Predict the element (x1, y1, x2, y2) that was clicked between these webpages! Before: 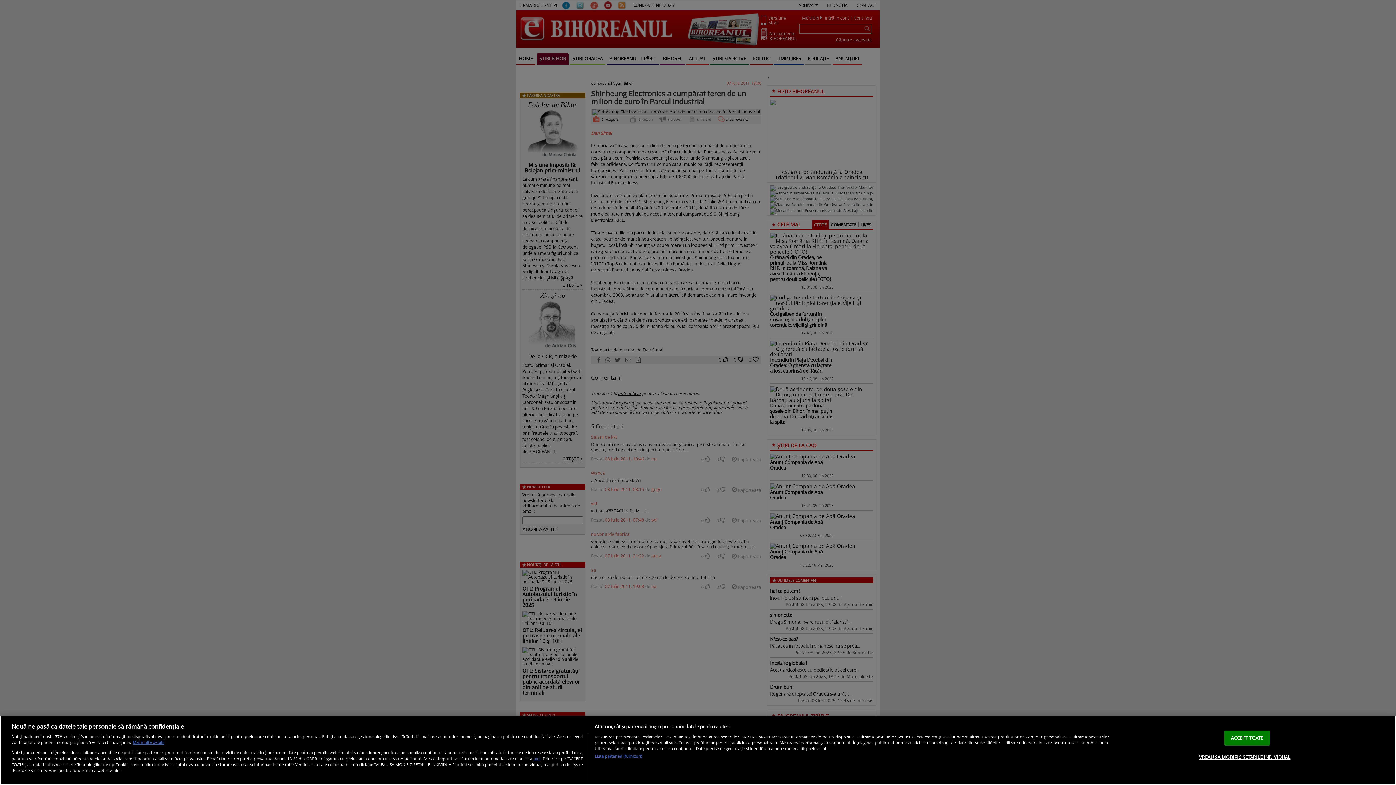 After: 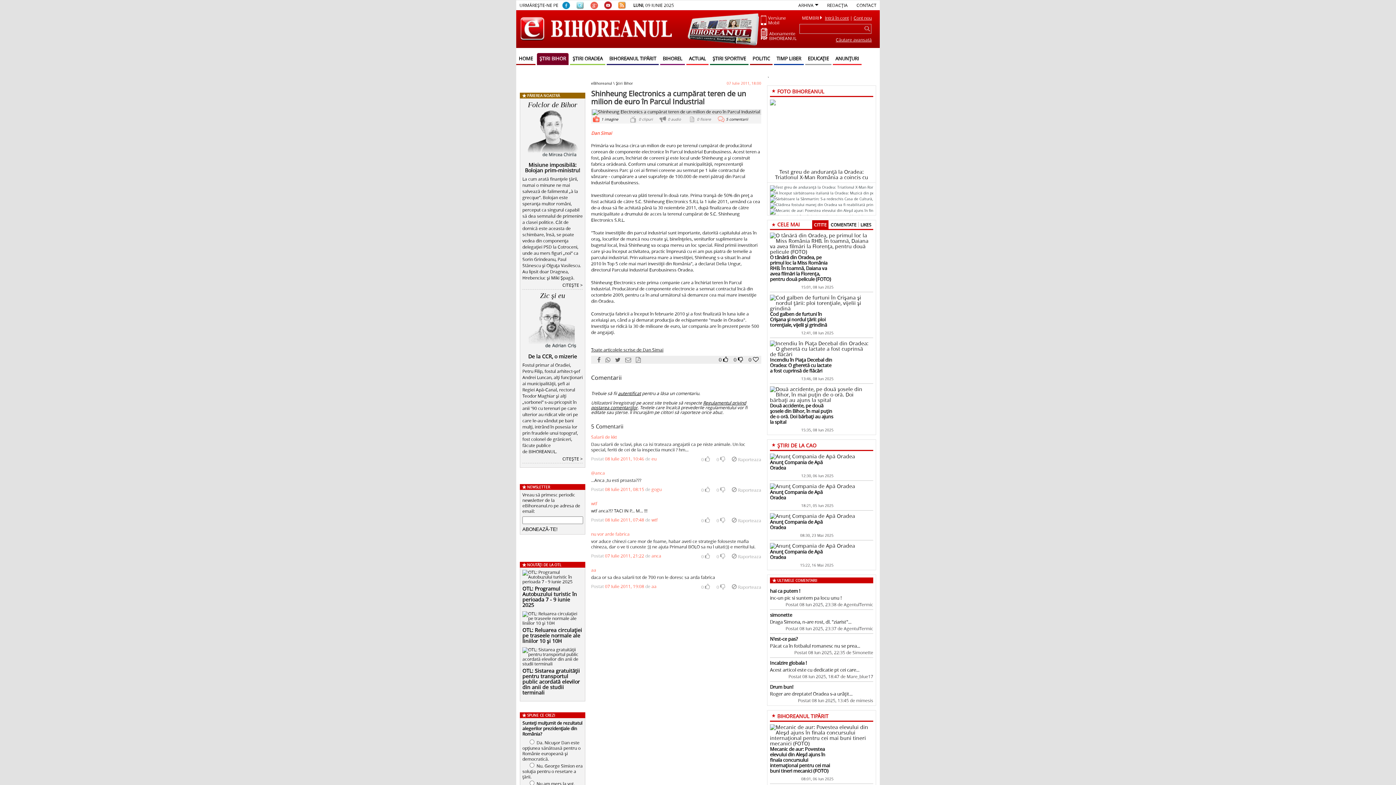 Action: label: ACCEPT TOATE bbox: (1224, 730, 1270, 745)